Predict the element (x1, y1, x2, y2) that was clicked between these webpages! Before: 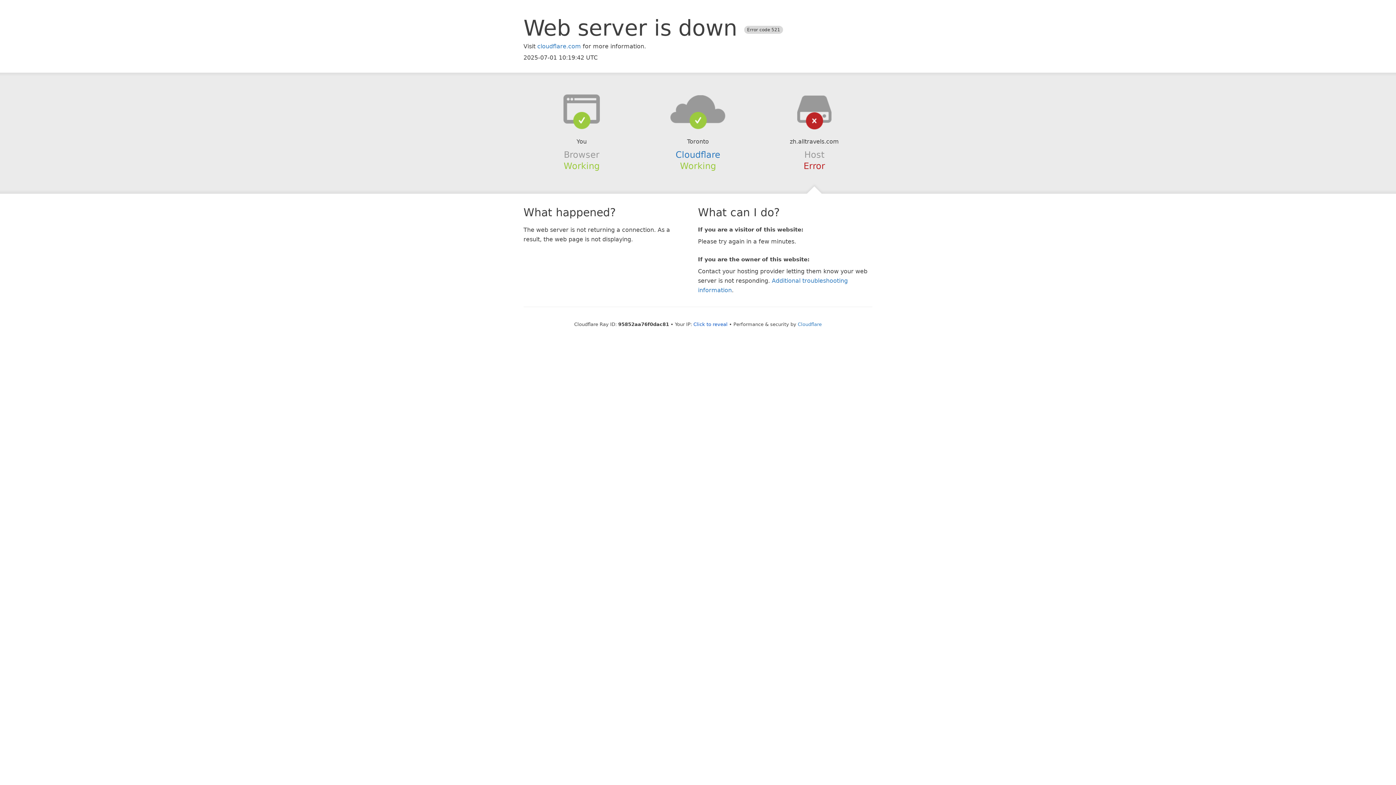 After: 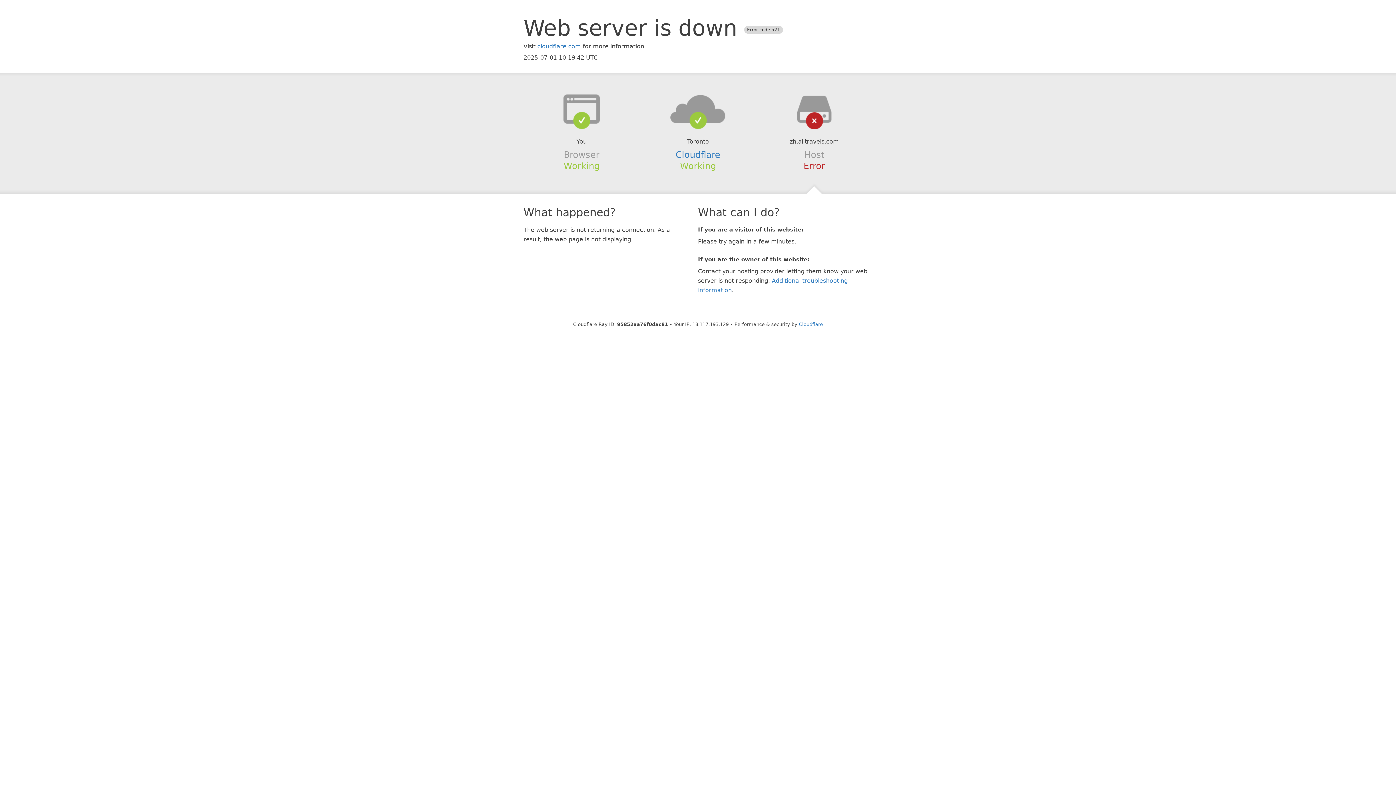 Action: bbox: (693, 321, 727, 327) label: Click to reveal